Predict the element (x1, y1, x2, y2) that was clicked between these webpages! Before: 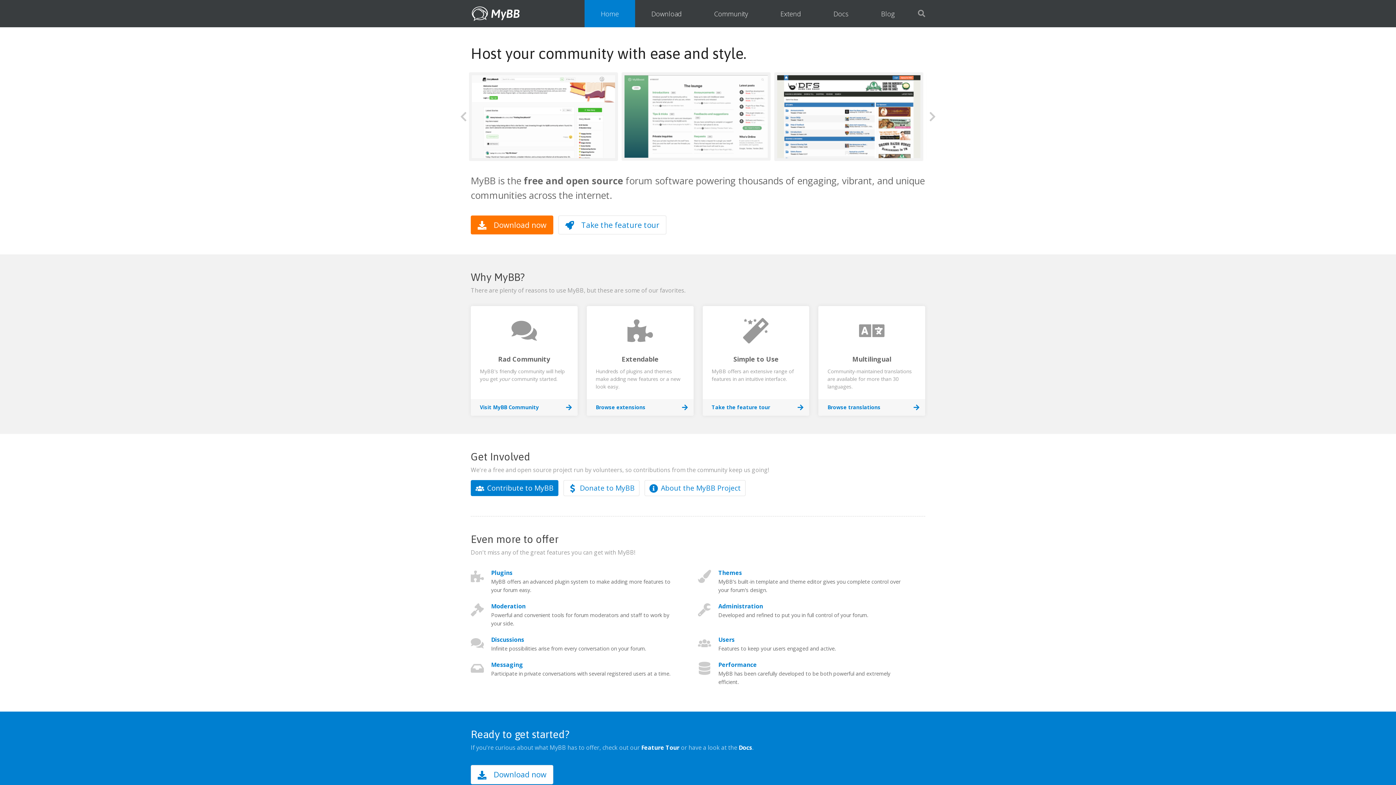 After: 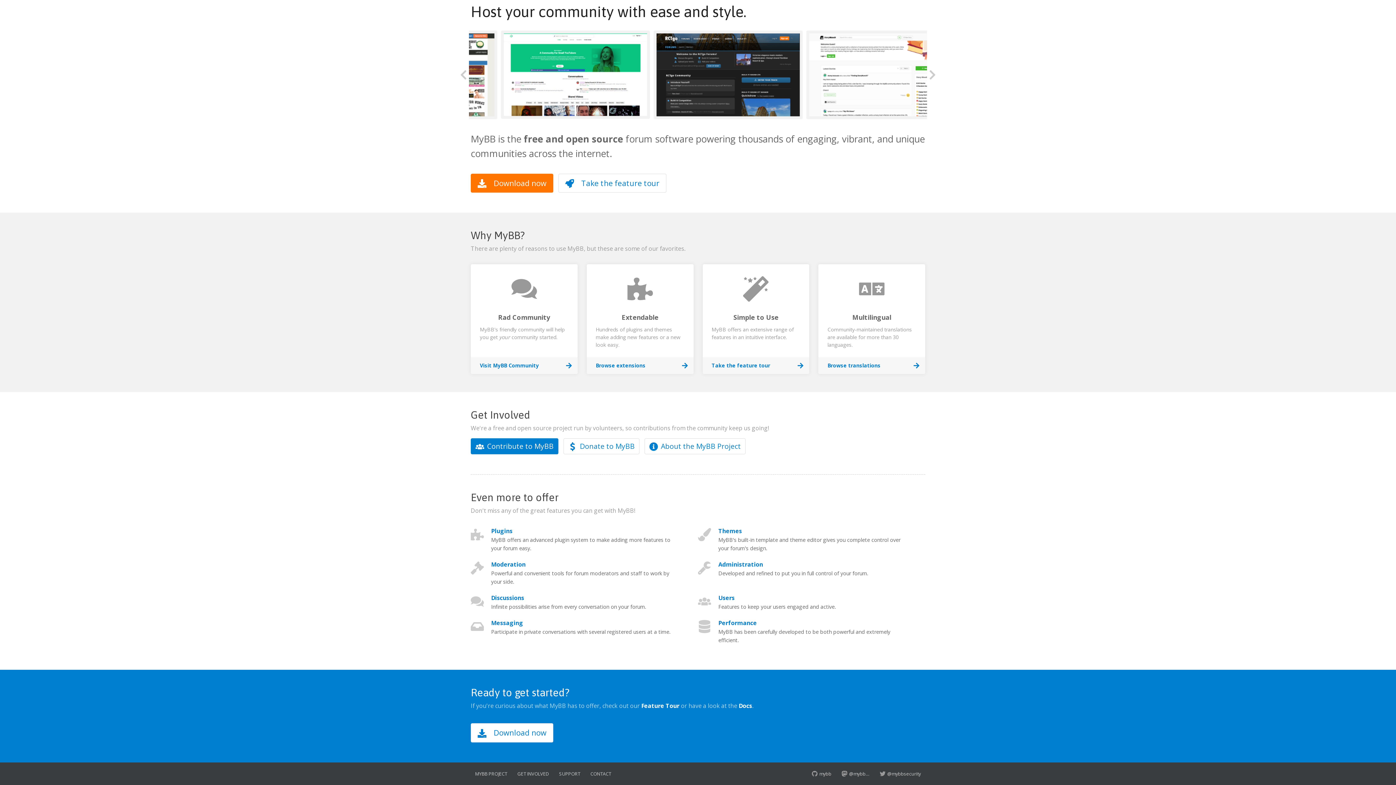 Action: bbox: (641, 744, 679, 752) label: Feature Tour